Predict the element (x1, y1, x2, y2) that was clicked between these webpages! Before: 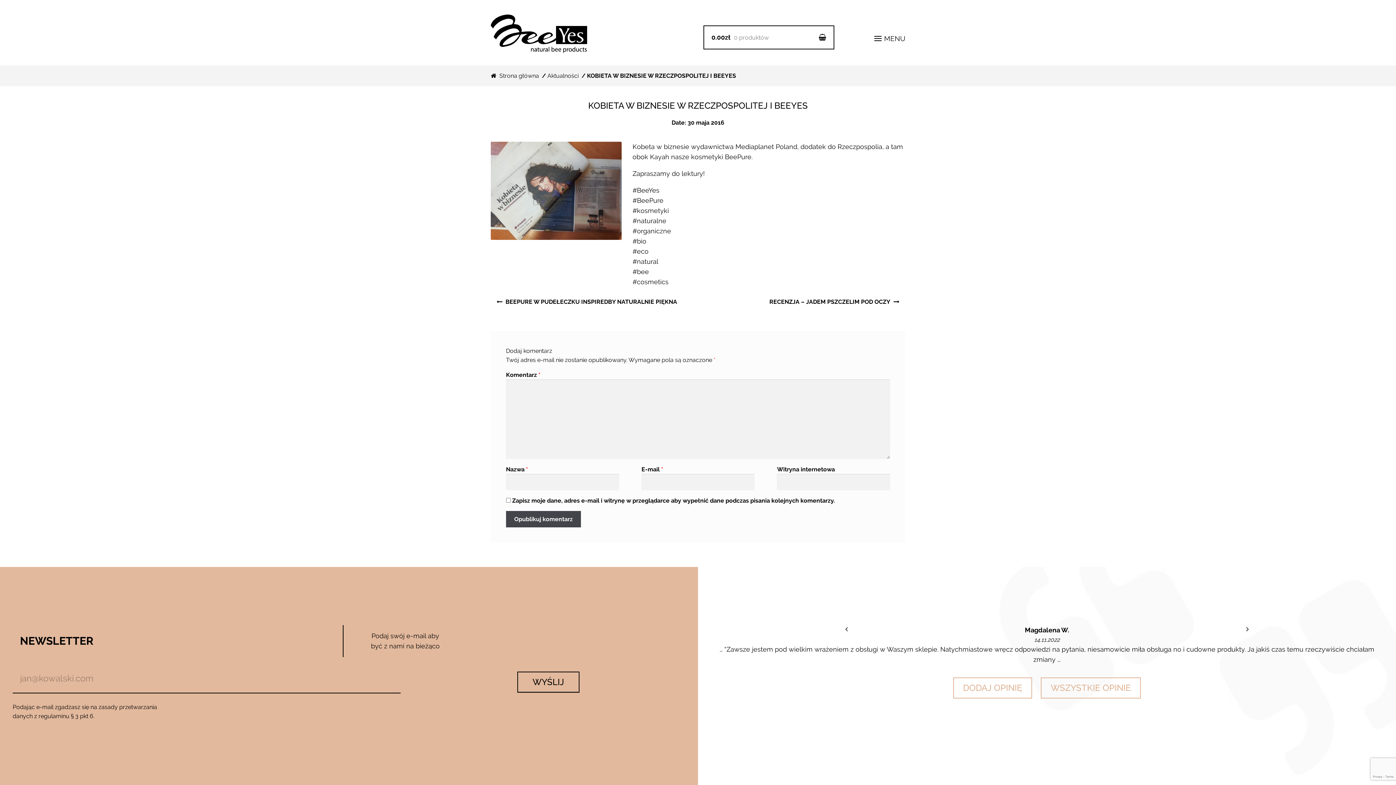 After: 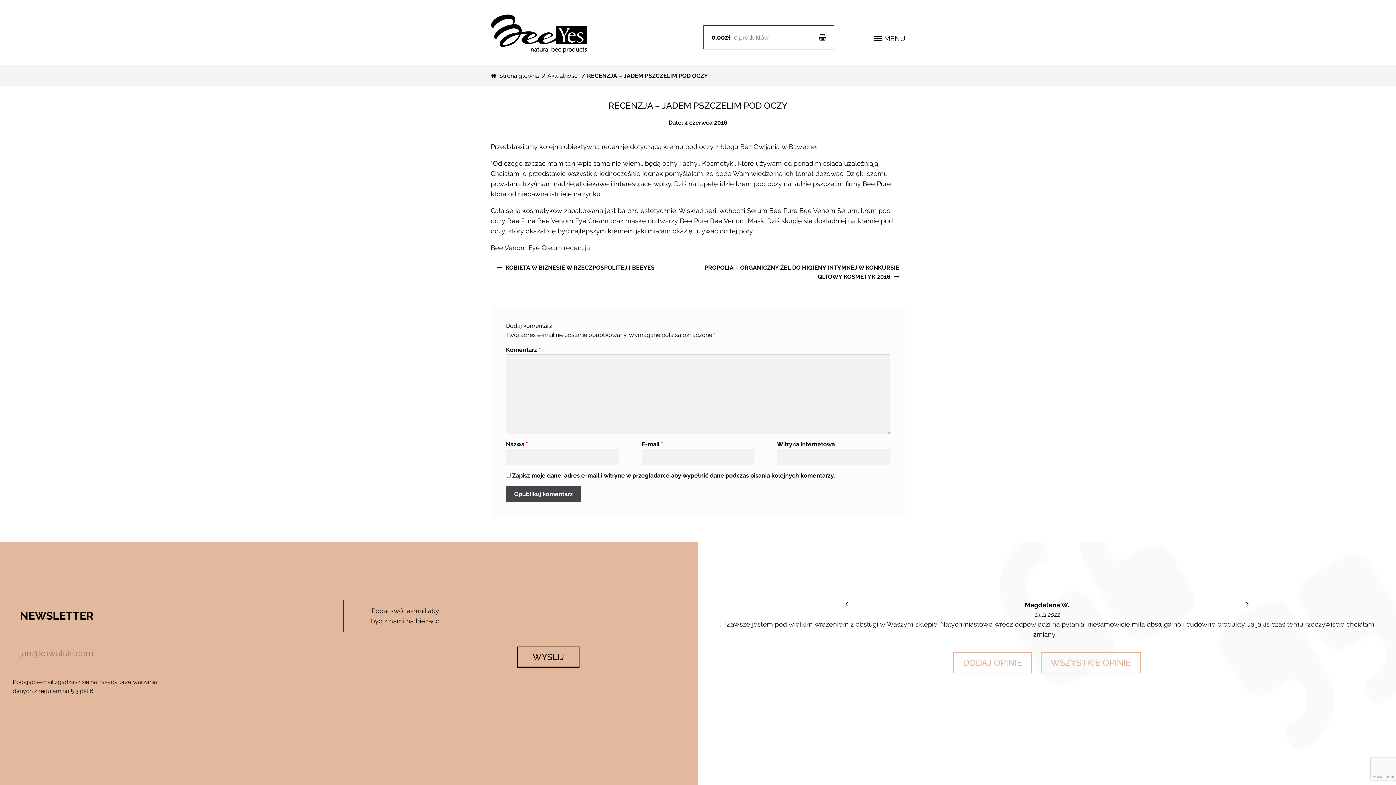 Action: bbox: (763, 293, 905, 310) label: RECENZJA – JADEM PSZCZELIM POD OCZY